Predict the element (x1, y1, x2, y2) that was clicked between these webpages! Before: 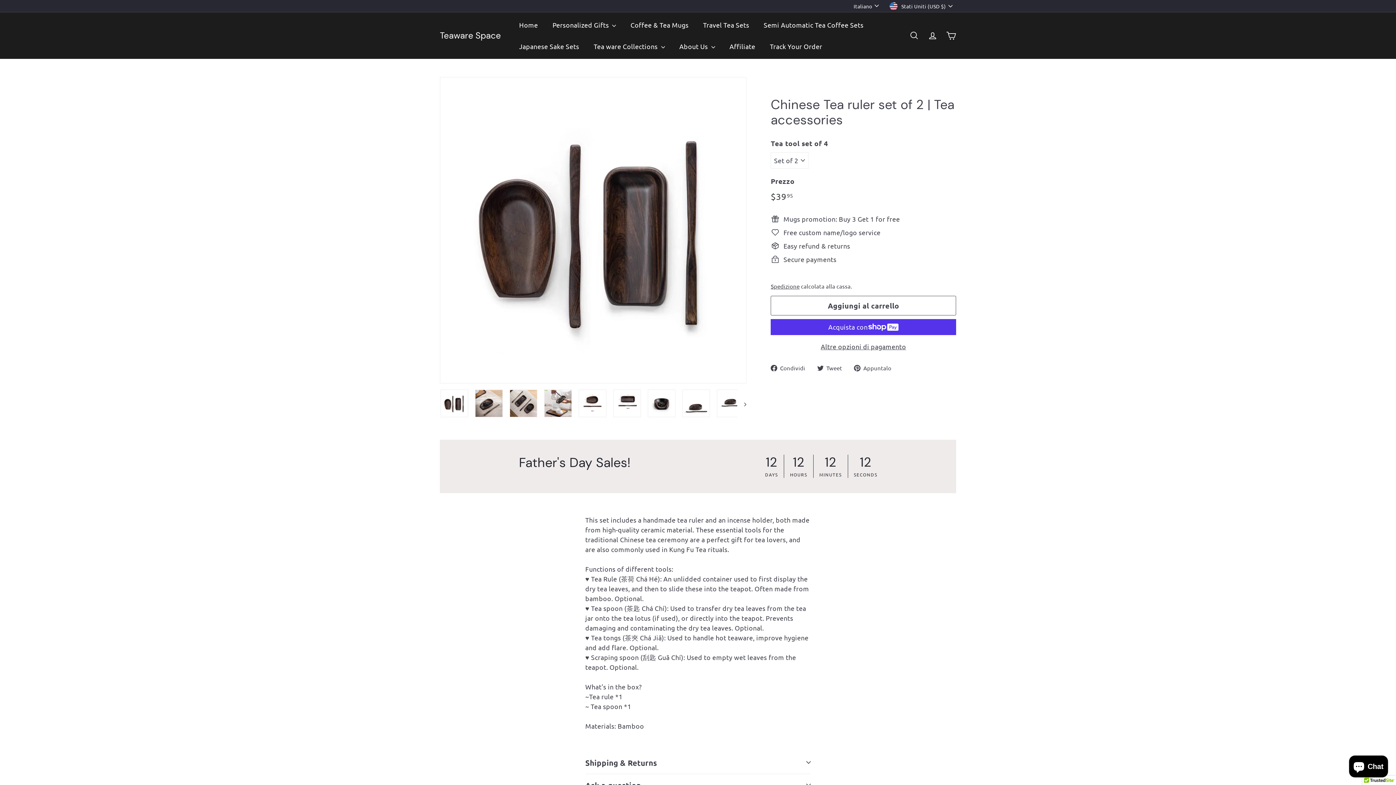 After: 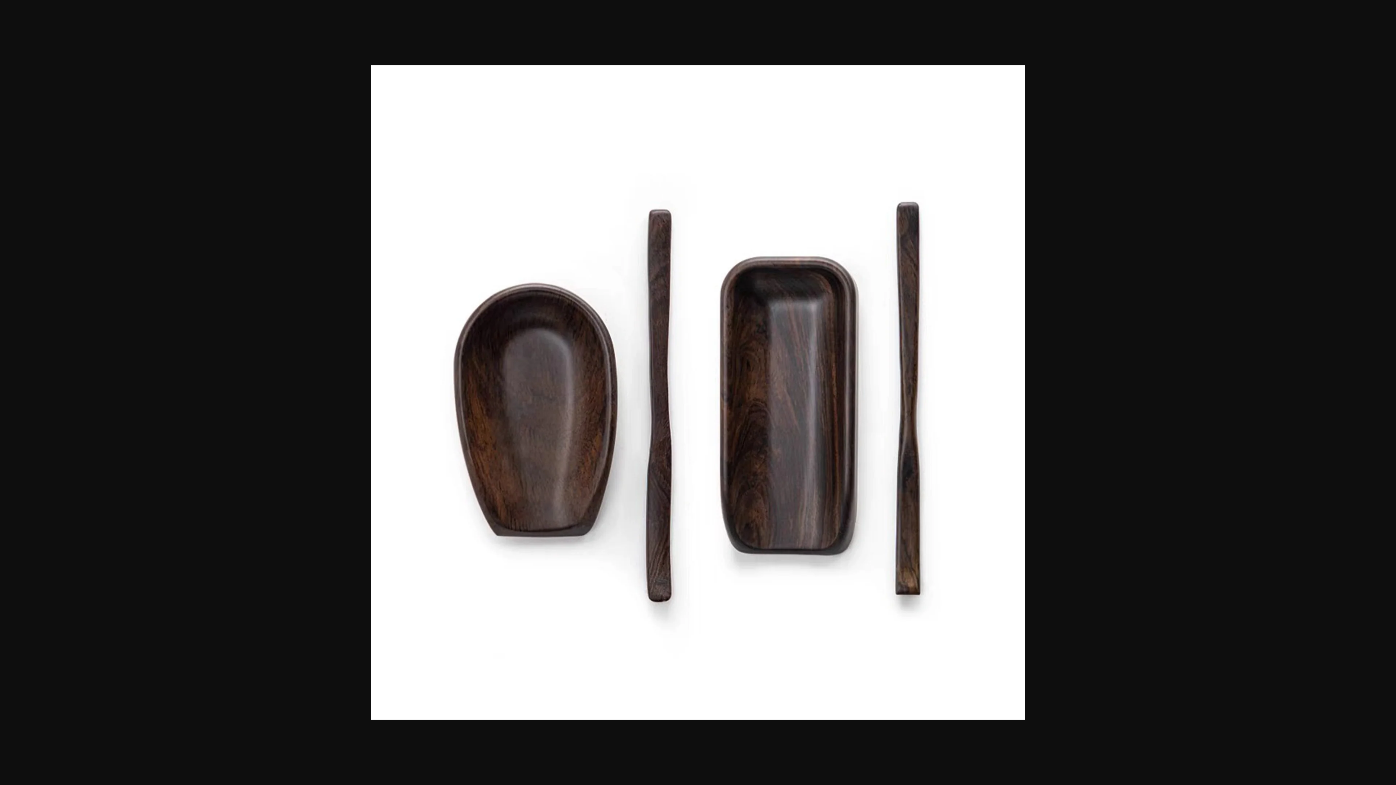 Action: bbox: (440, 389, 468, 417)